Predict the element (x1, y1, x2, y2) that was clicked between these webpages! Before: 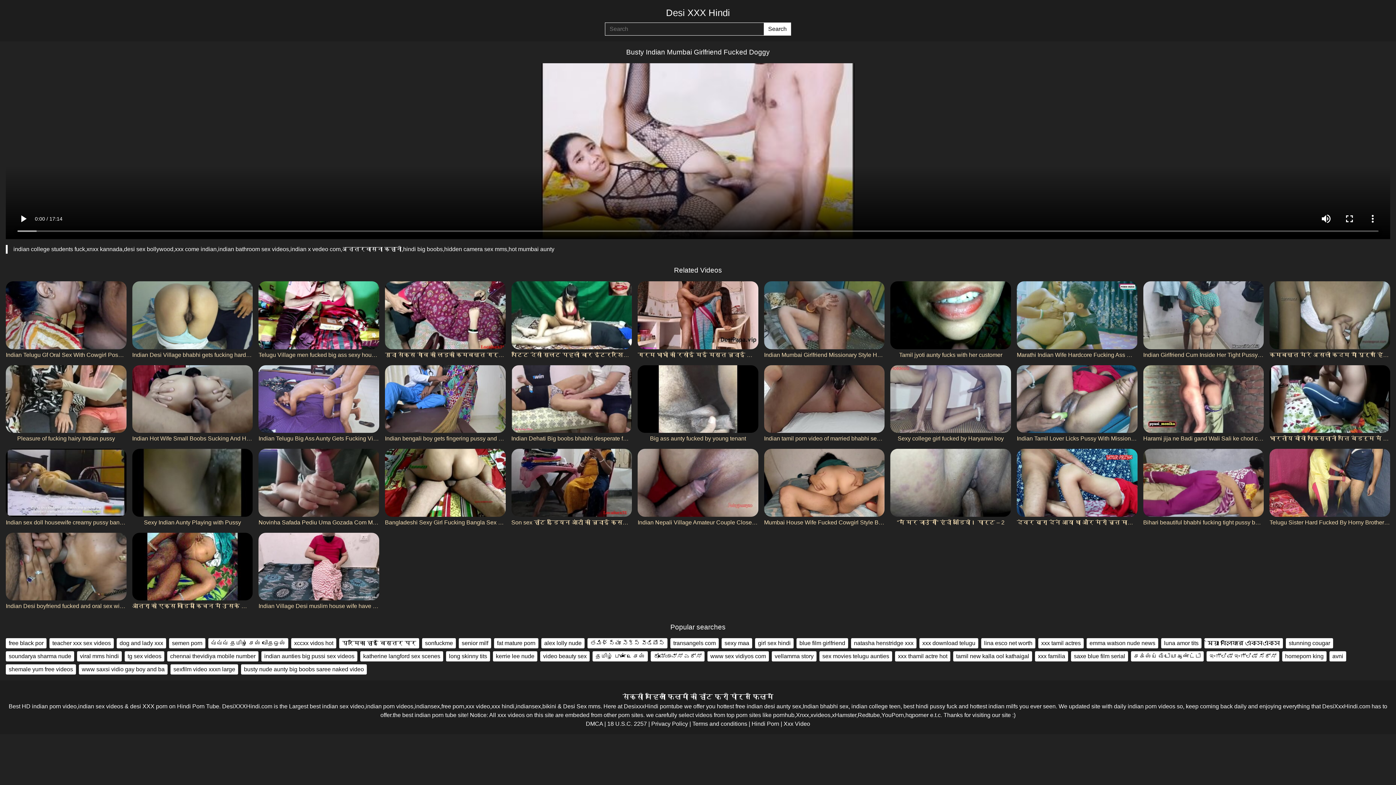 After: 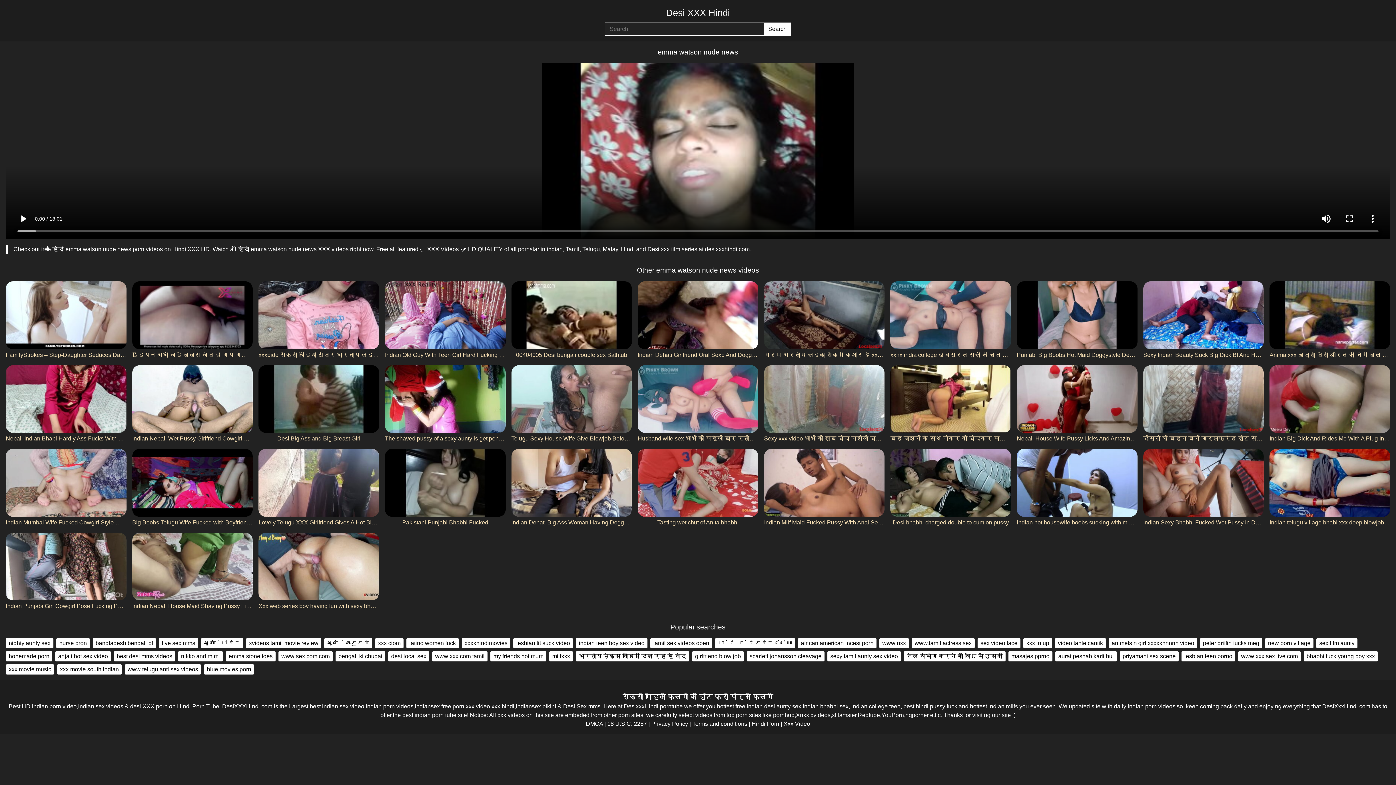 Action: bbox: (1086, 638, 1158, 648) label: emma watson nude news